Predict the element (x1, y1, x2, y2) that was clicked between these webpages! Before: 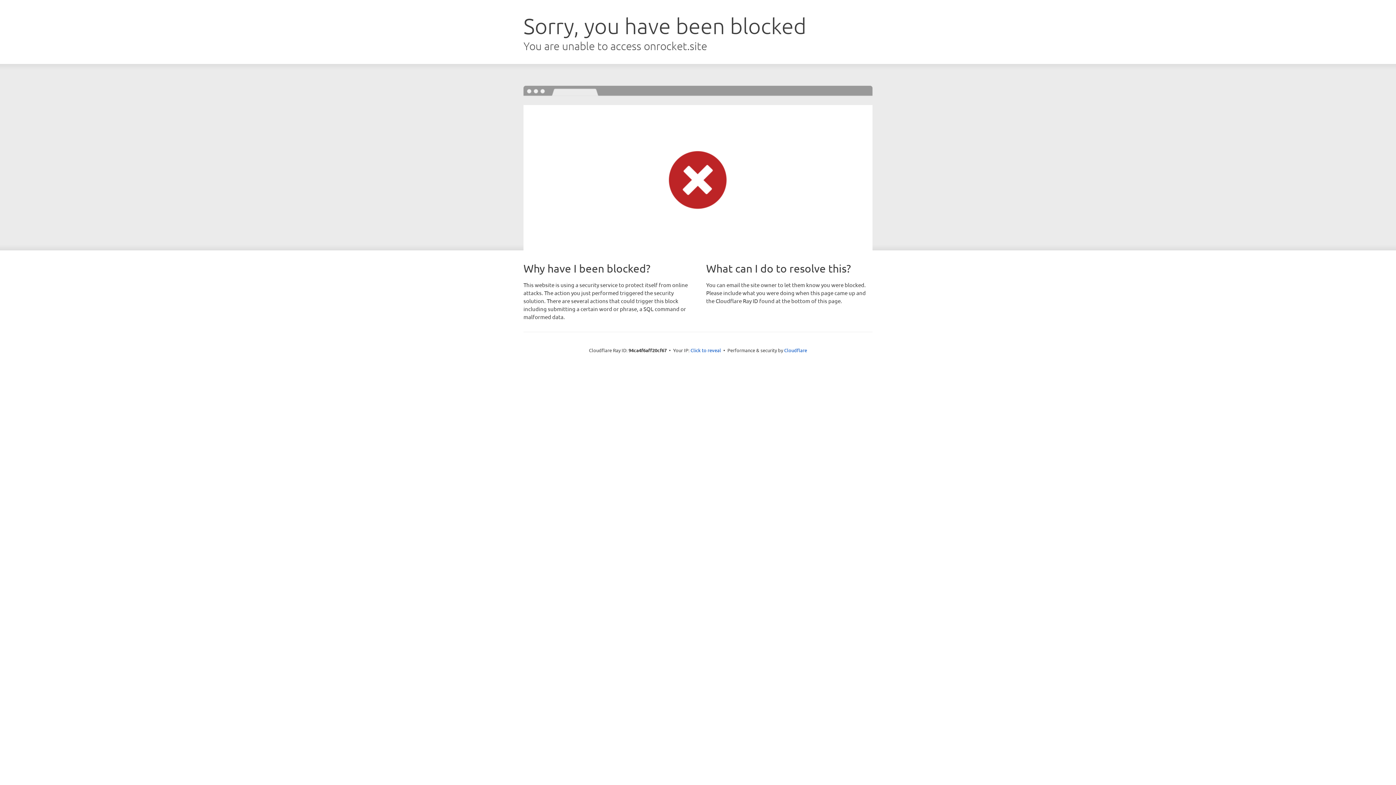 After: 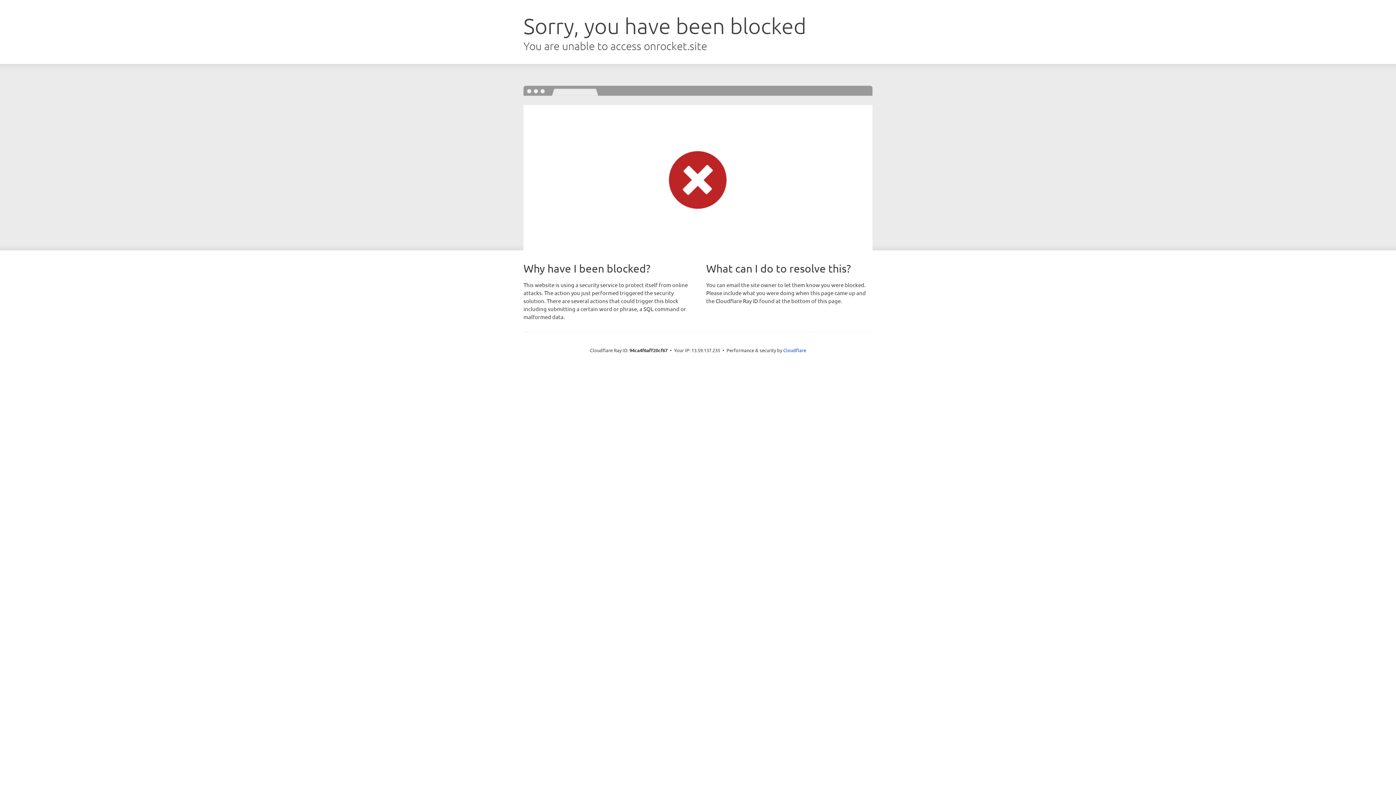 Action: label: Click to reveal bbox: (690, 346, 721, 353)